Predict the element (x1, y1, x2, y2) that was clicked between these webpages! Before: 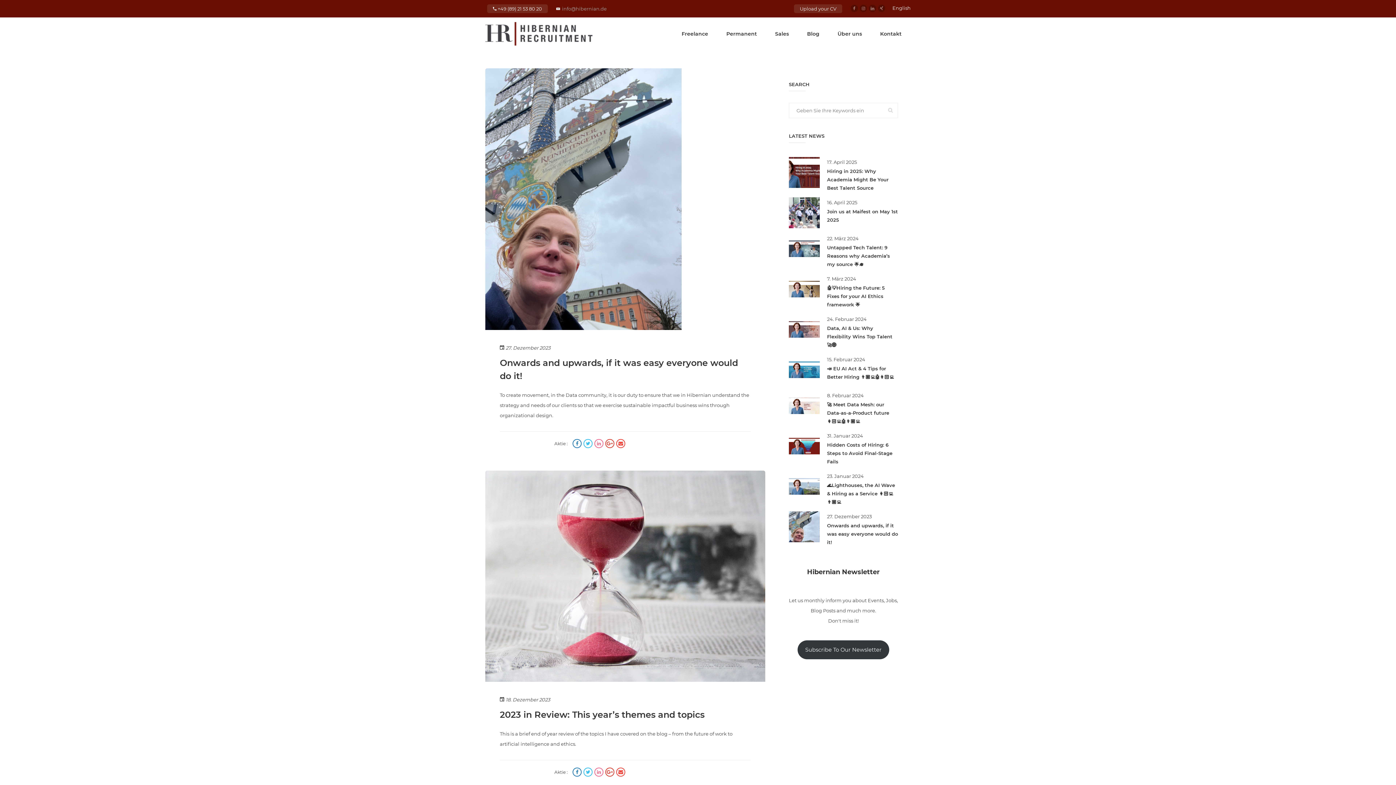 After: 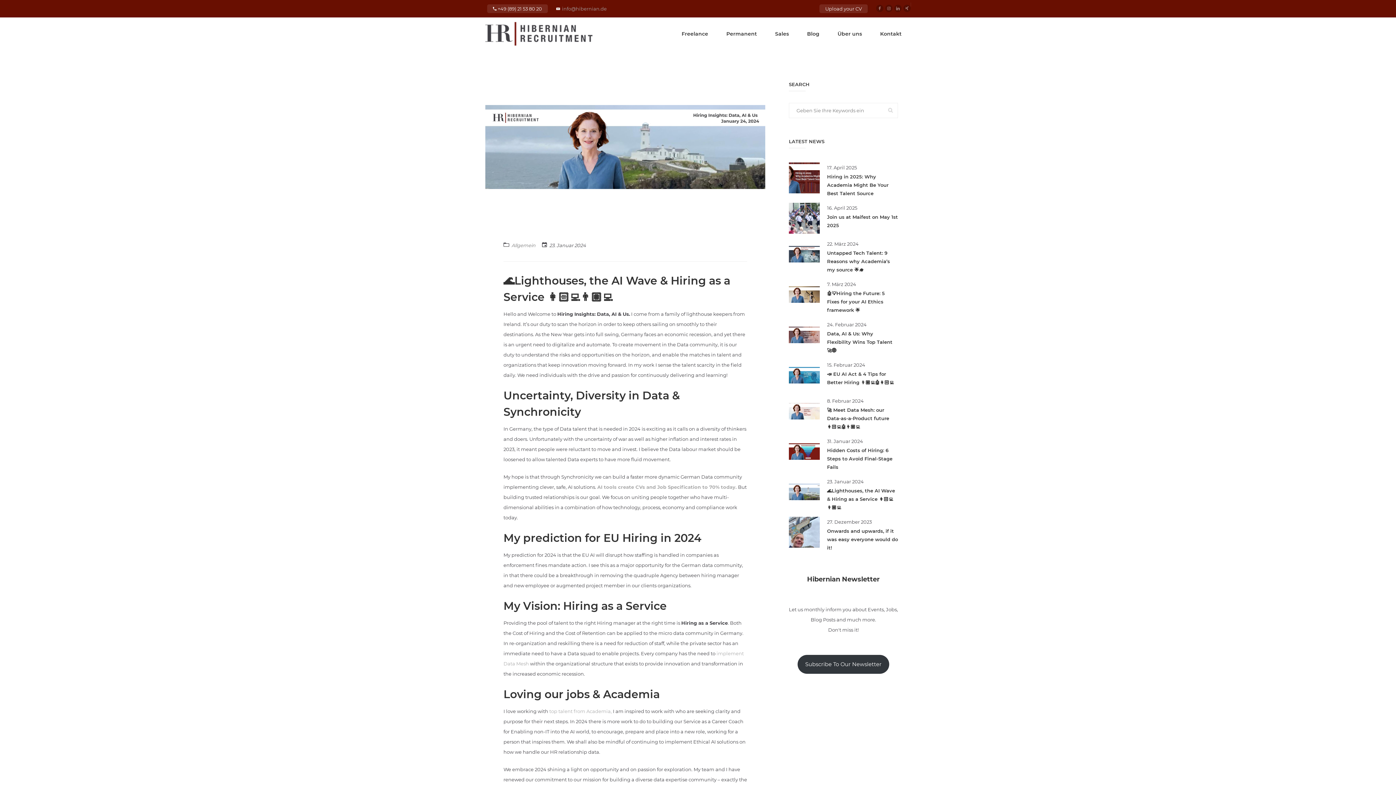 Action: bbox: (827, 482, 895, 505) label: 🌊Lighthouses, the AI Wave & Hiring as a Service 👩🏻‍💻👨🏽‍💻